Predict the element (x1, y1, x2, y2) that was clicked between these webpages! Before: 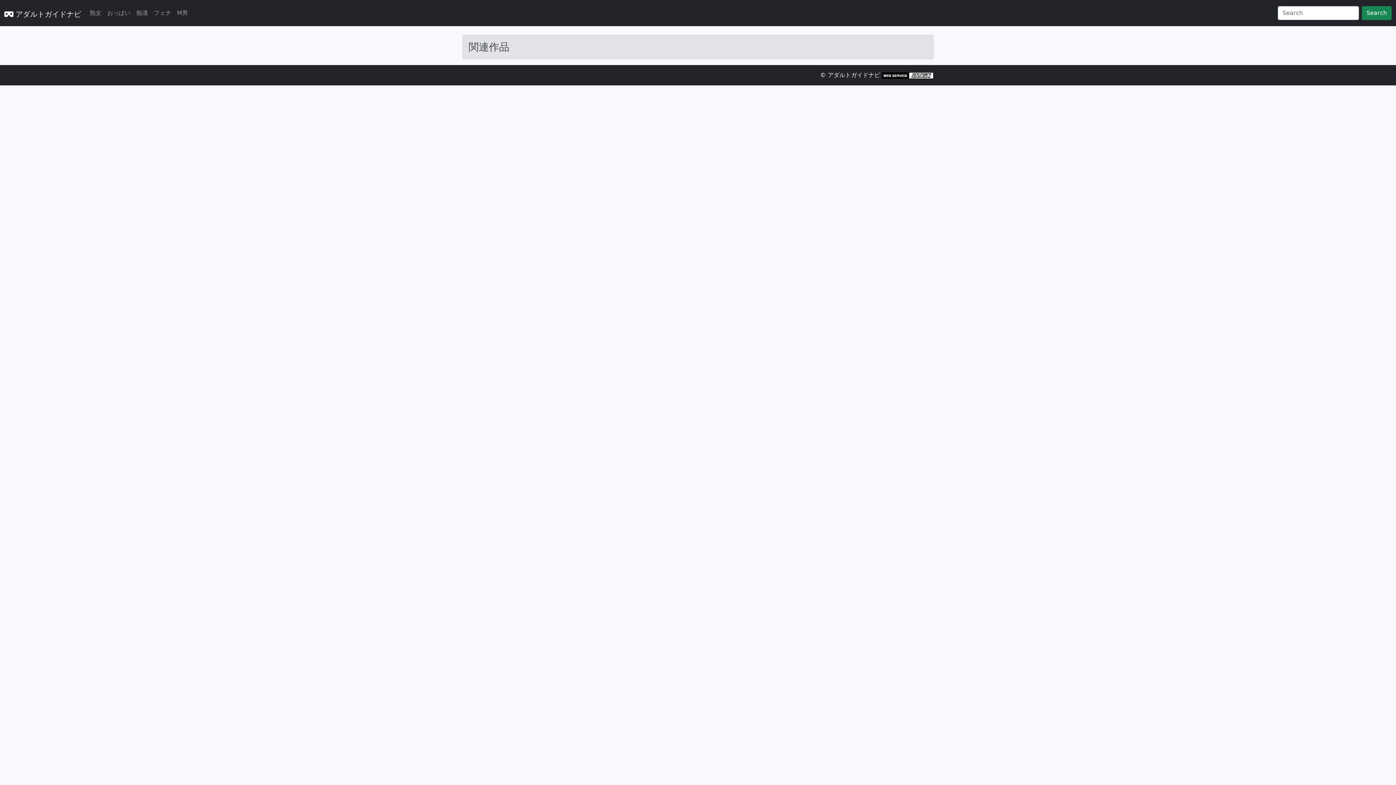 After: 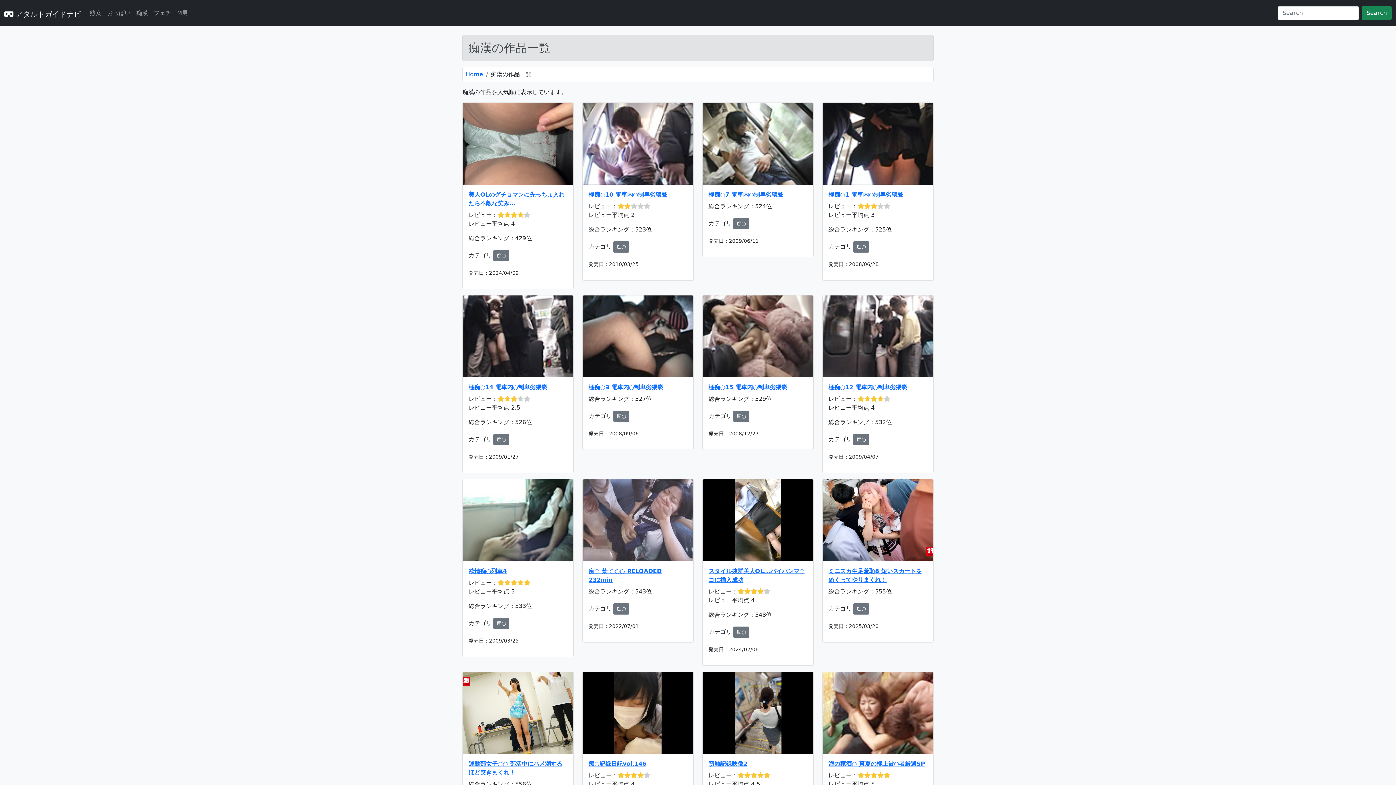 Action: bbox: (133, 5, 150, 20) label: 痴漢